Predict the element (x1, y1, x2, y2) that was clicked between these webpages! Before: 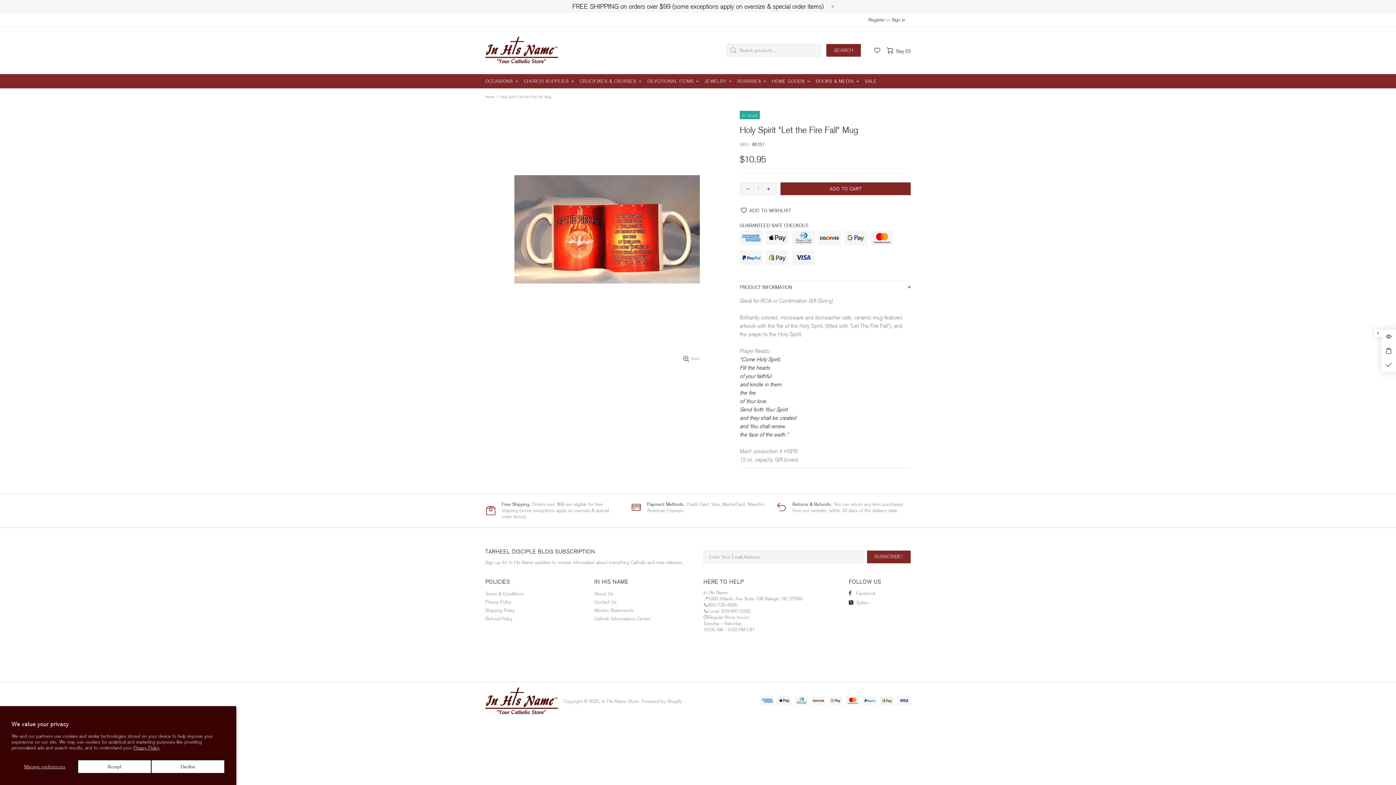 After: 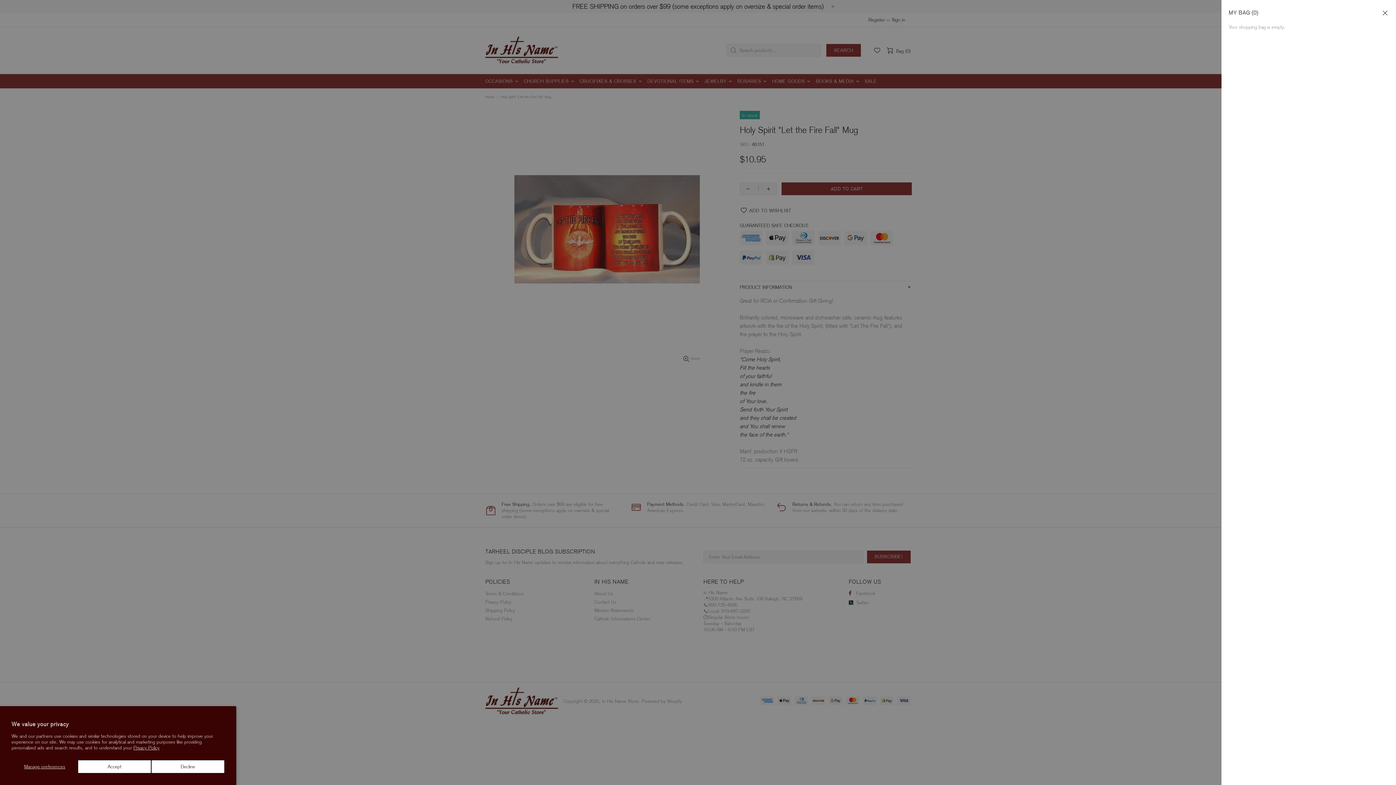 Action: label: Bag (0) bbox: (886, 45, 910, 54)